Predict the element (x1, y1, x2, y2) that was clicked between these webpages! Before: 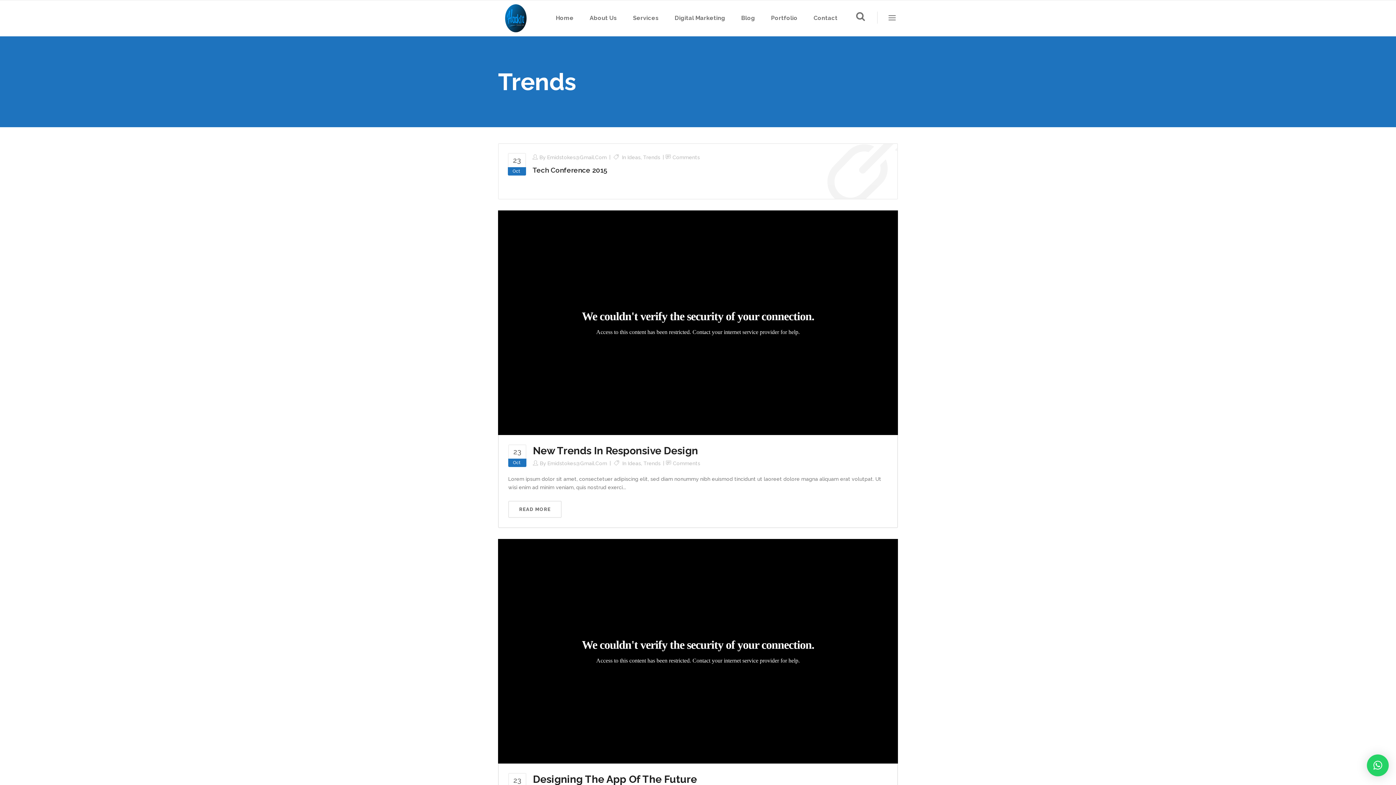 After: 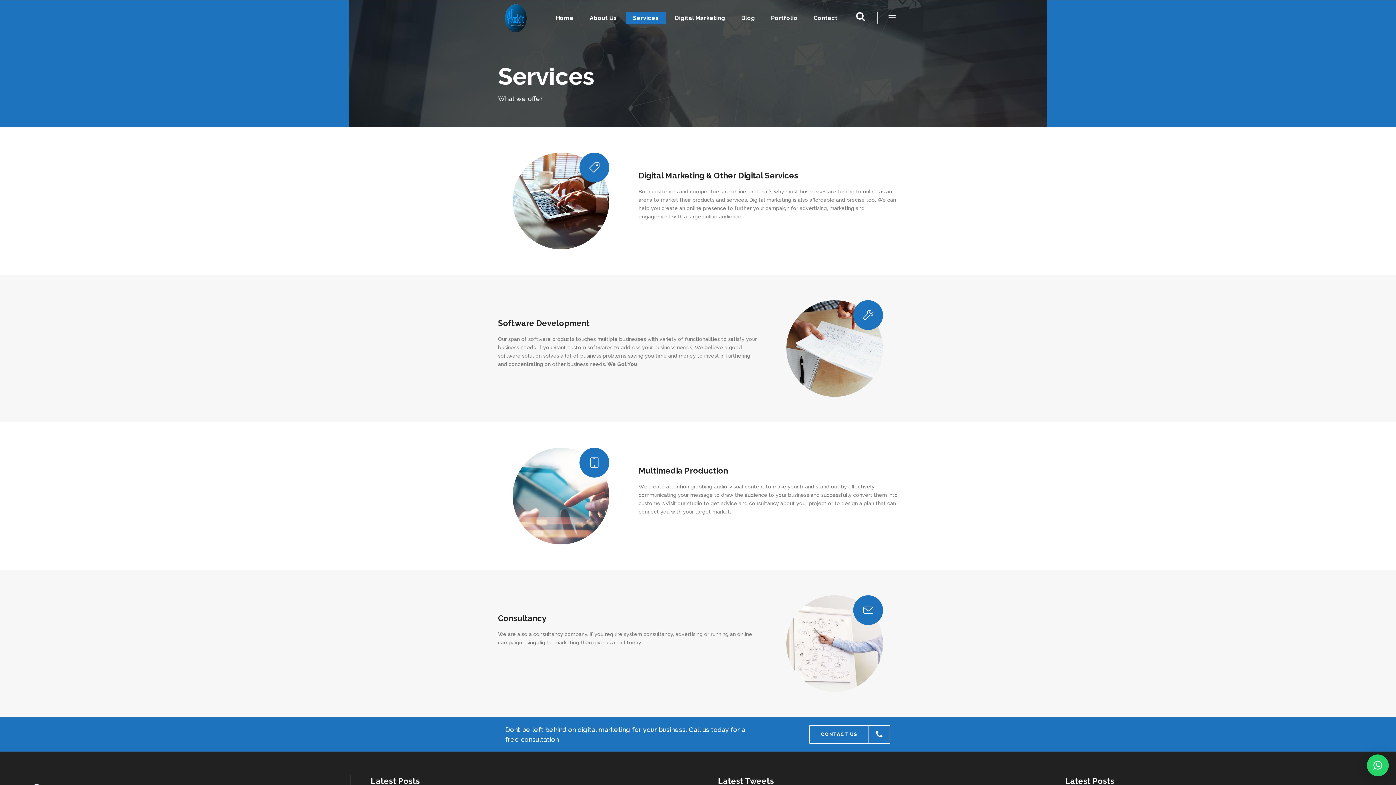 Action: bbox: (625, 0, 666, 36) label: Services